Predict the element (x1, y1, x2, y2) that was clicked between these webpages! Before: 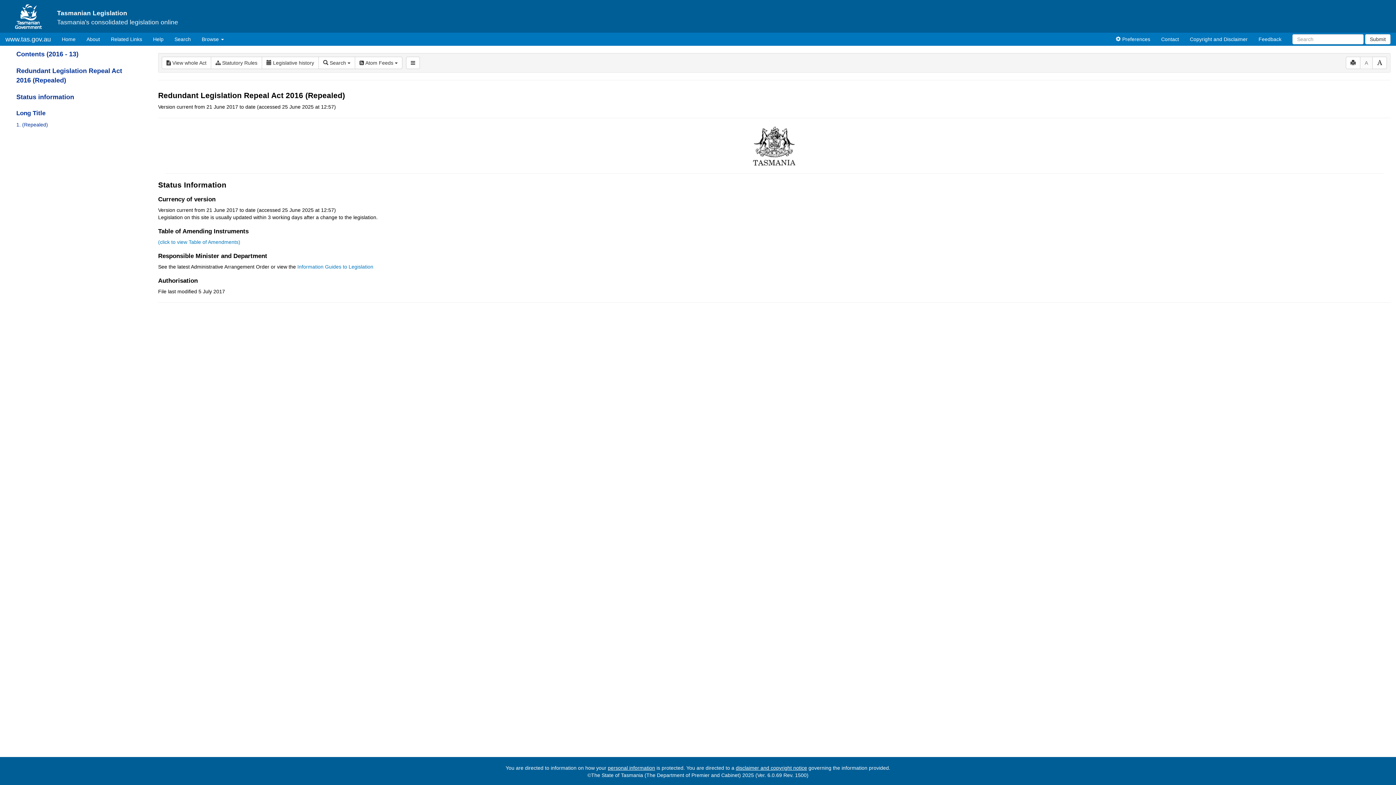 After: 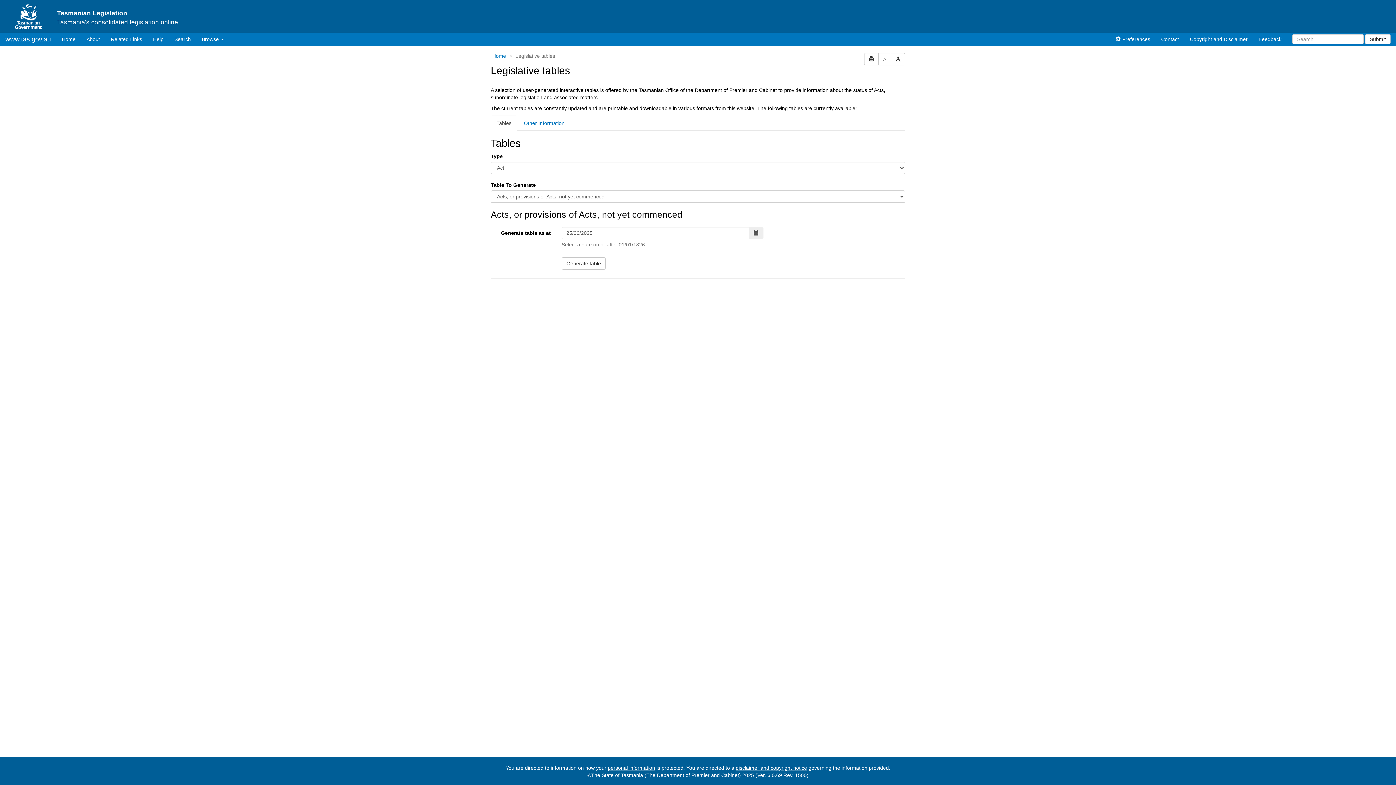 Action: label: Information Guides to Legislation bbox: (297, 264, 373, 269)